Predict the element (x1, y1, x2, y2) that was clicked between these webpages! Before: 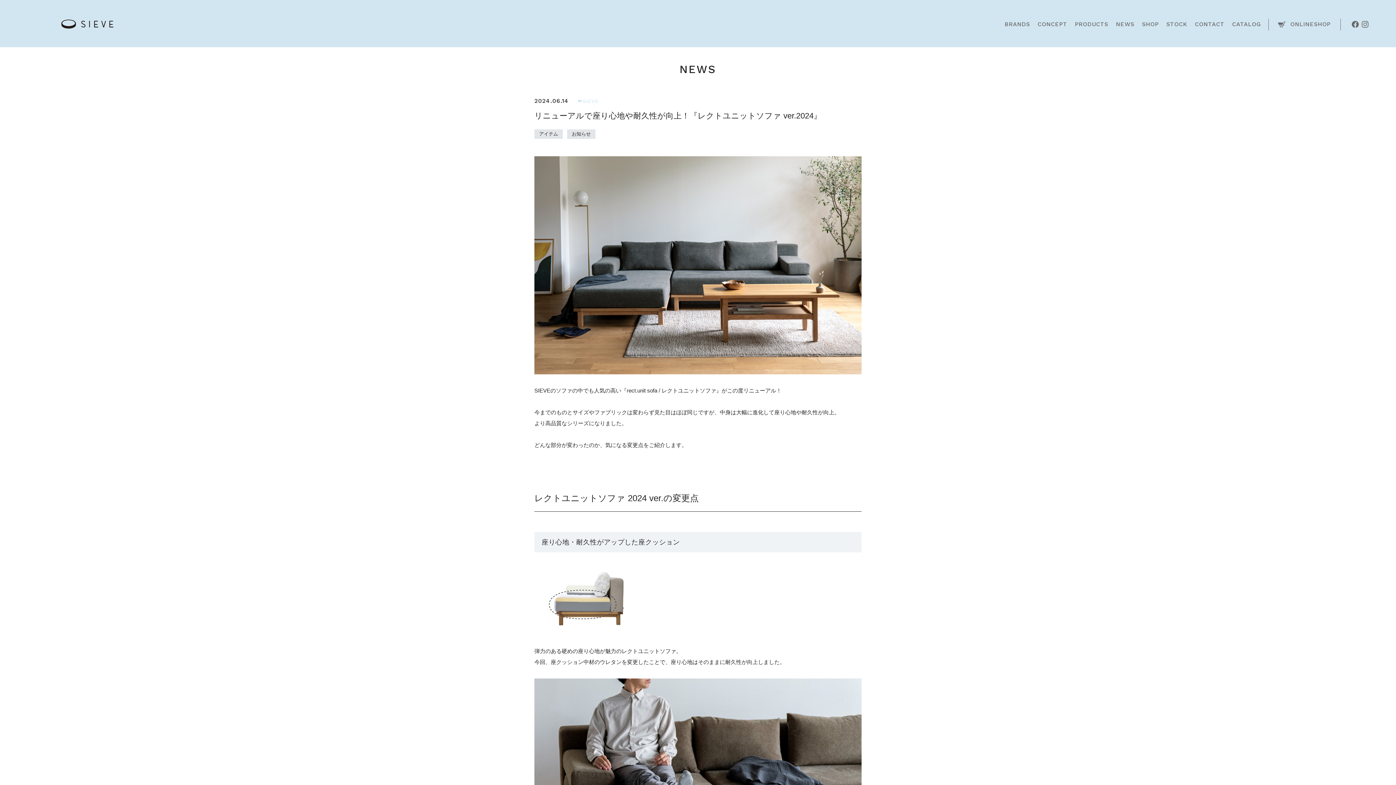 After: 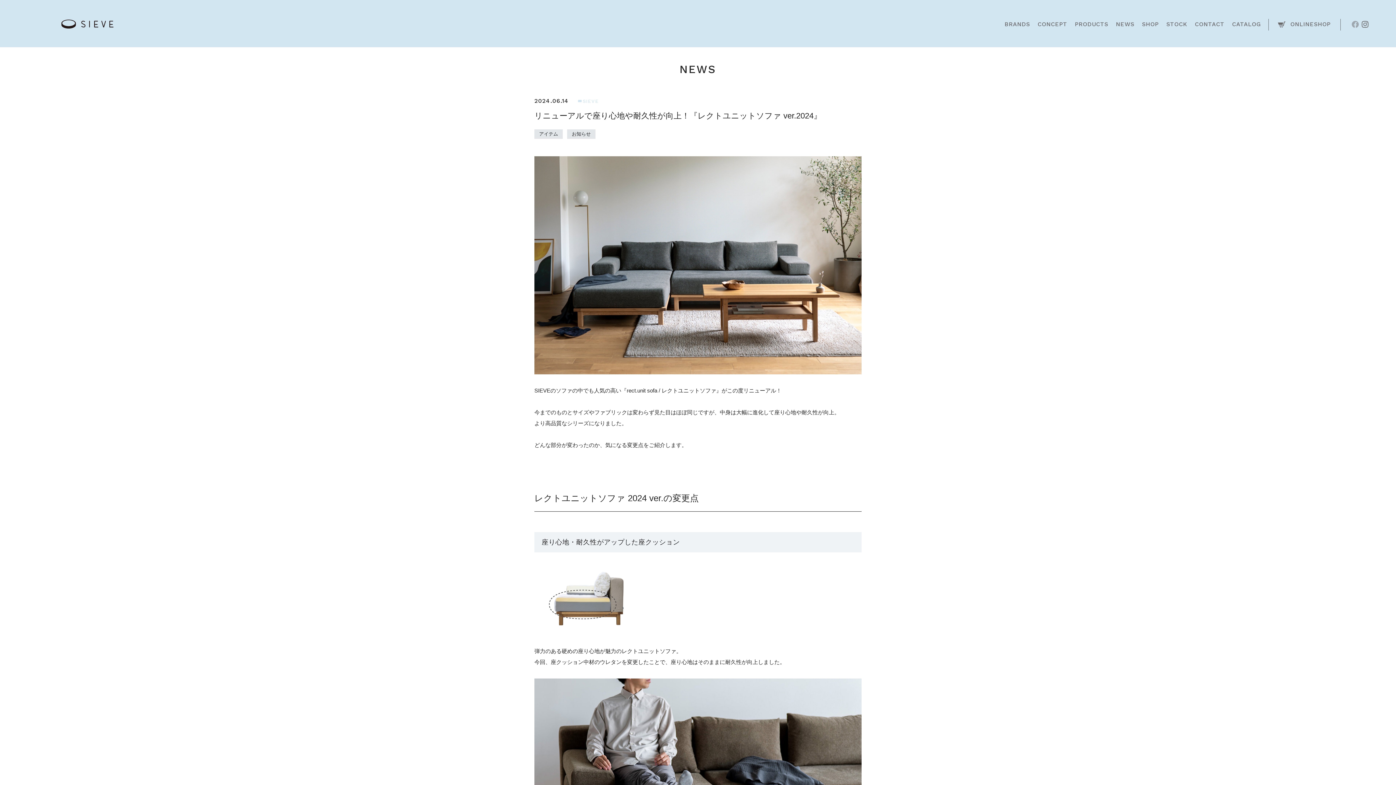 Action: bbox: (1352, 19, 1359, 28)